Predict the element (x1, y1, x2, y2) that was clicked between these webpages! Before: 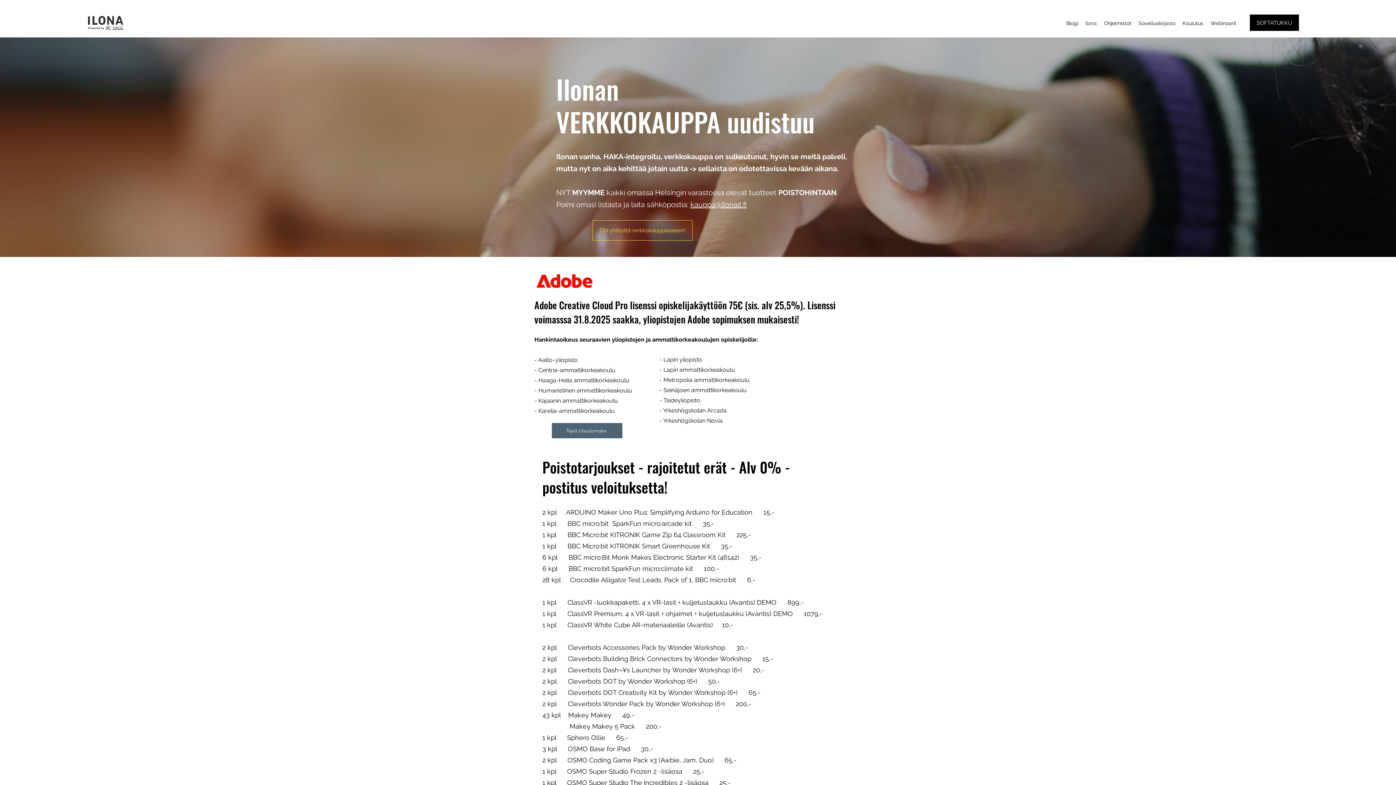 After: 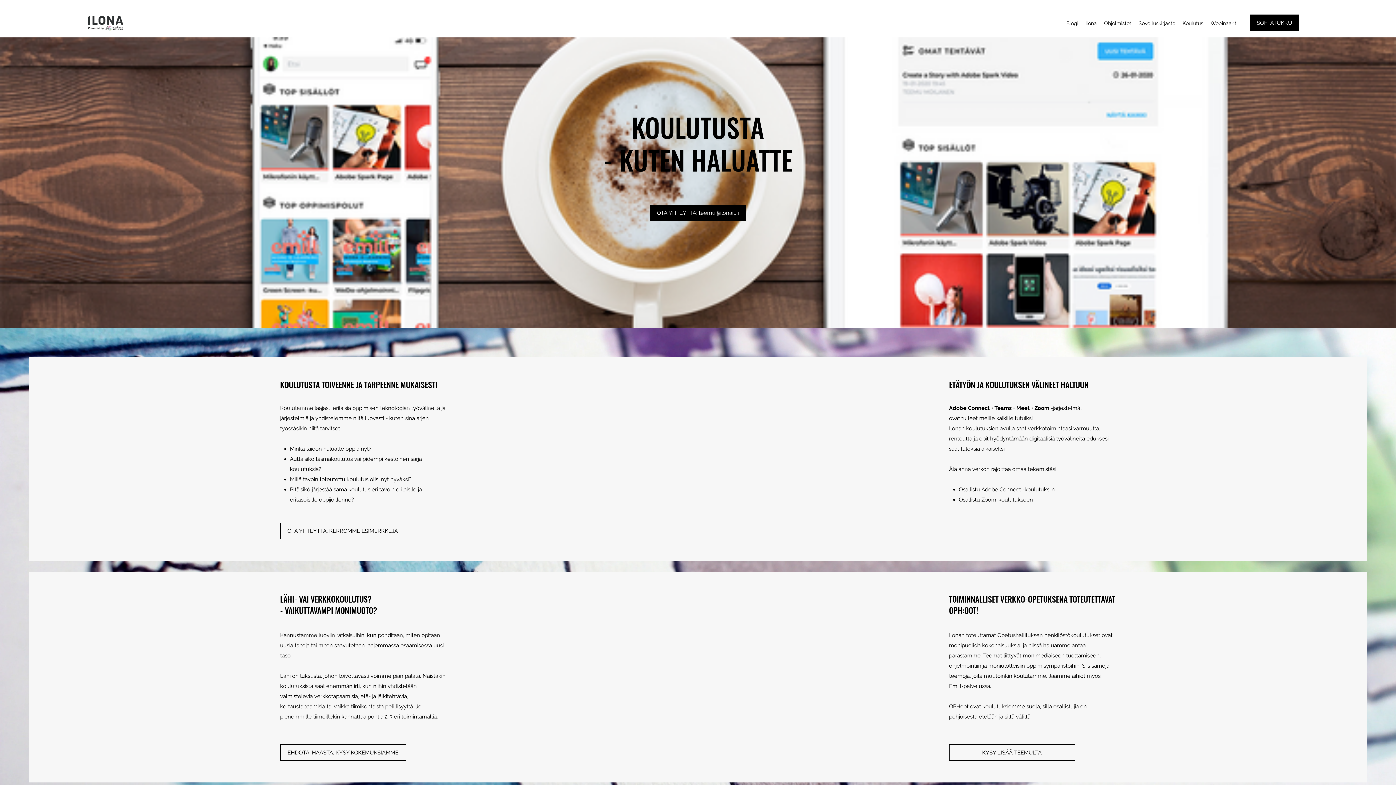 Action: bbox: (1179, 17, 1207, 28) label: Koulutus